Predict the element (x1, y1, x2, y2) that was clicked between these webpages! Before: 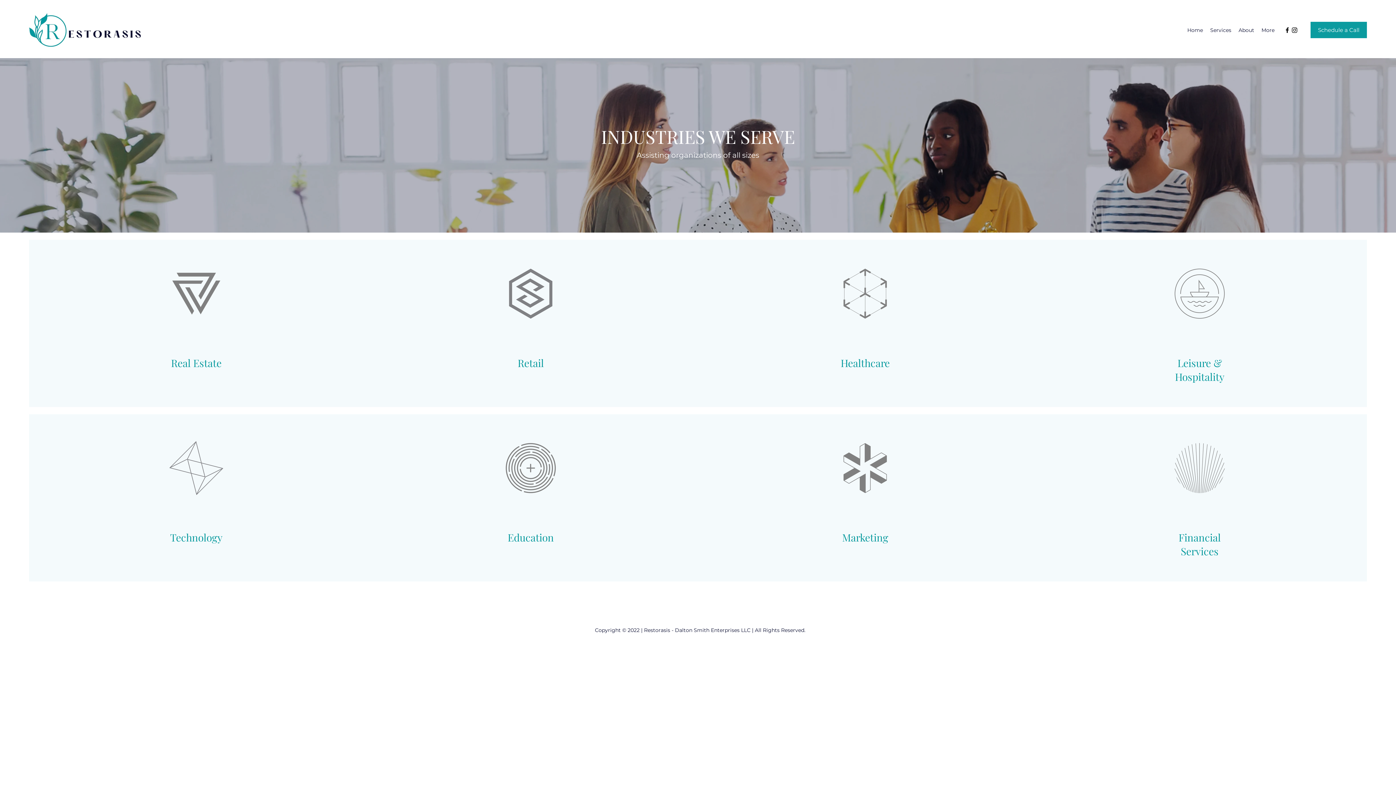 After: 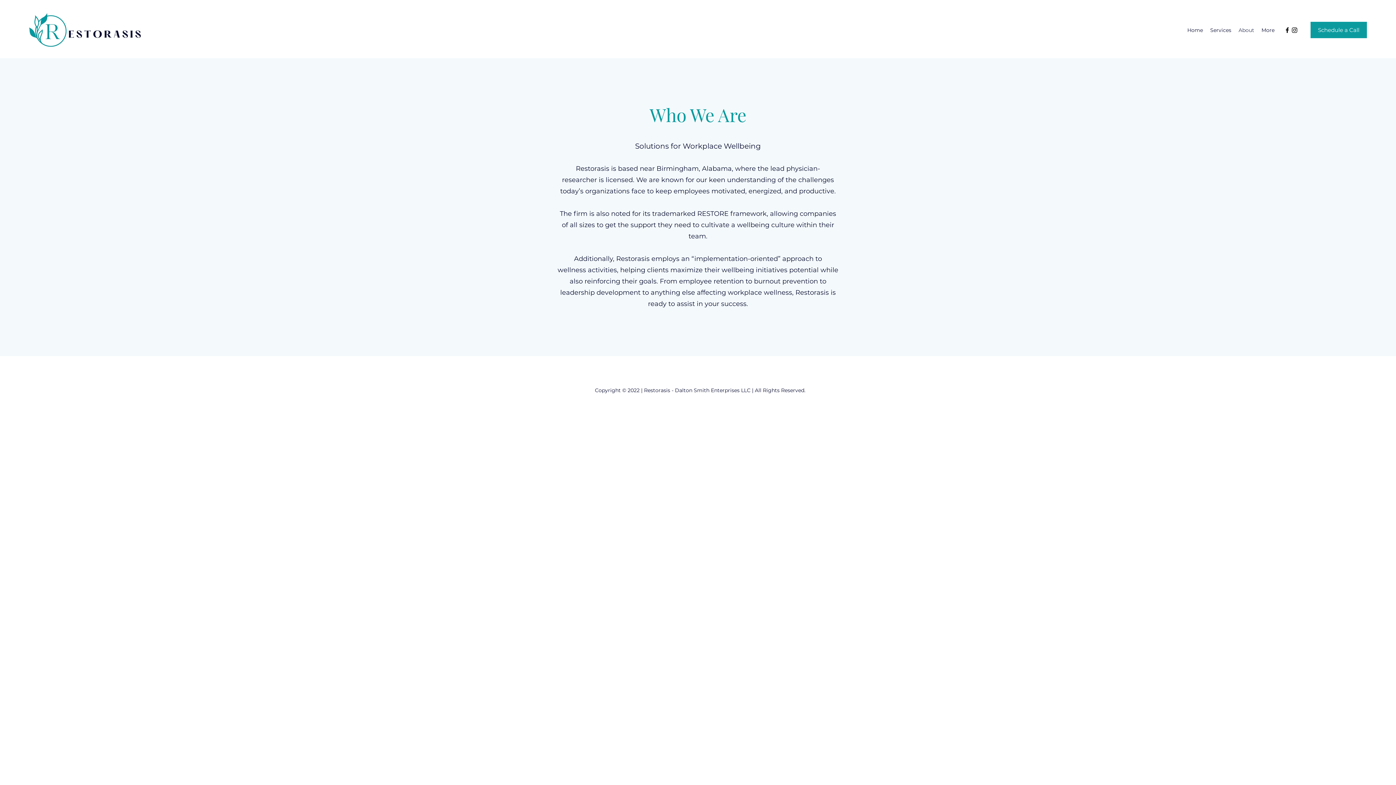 Action: label: About bbox: (1235, 24, 1258, 35)